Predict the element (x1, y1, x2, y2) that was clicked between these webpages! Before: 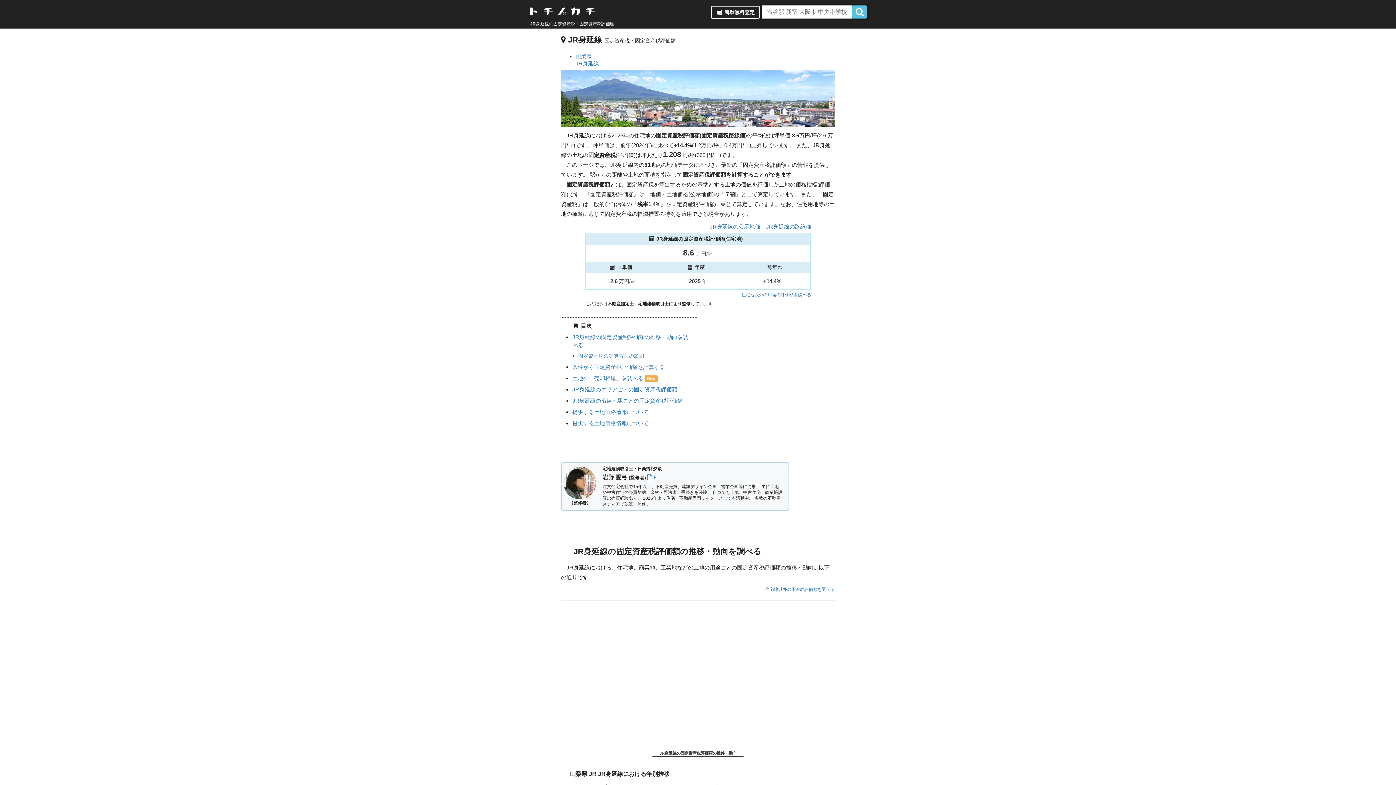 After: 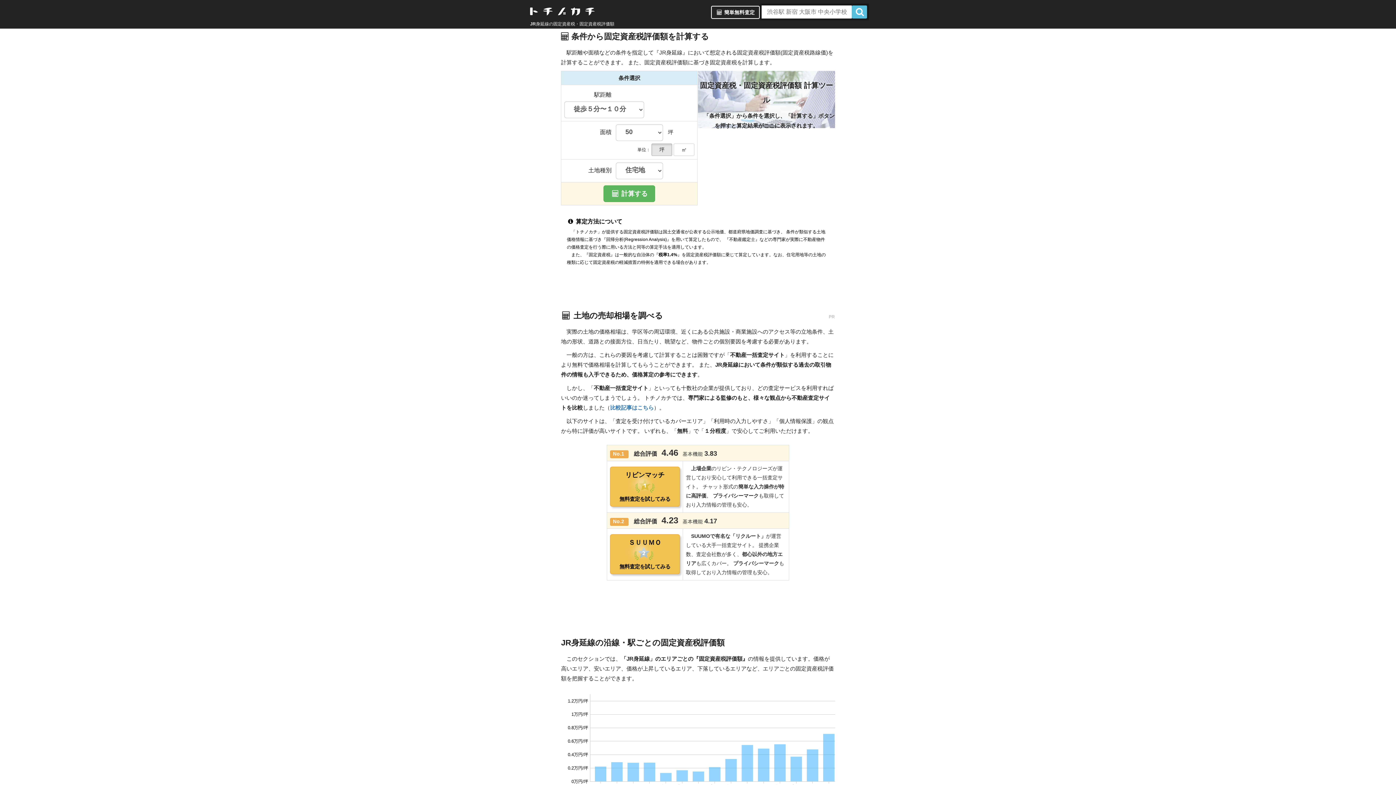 Action: bbox: (572, 363, 665, 370) label: 条件から固定資産税評価額を計算する